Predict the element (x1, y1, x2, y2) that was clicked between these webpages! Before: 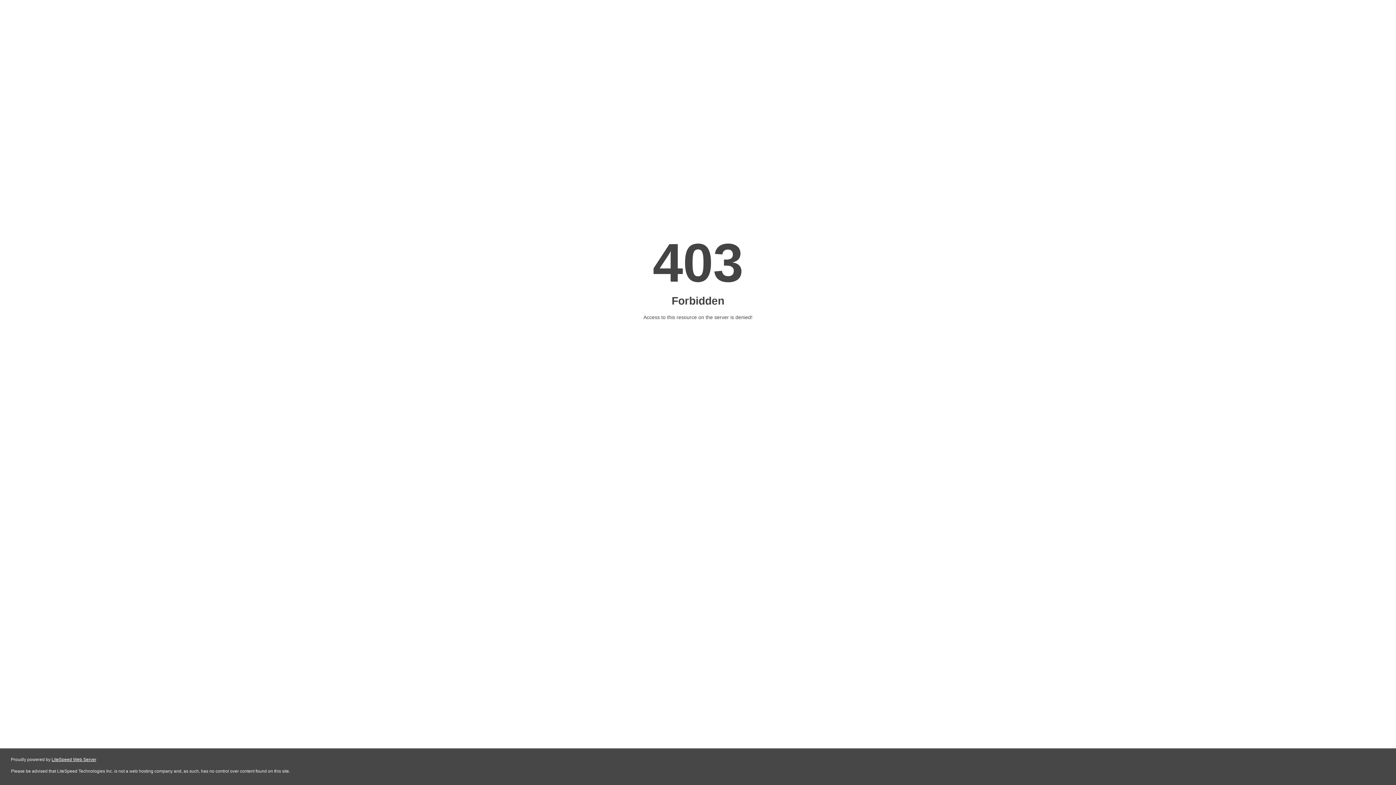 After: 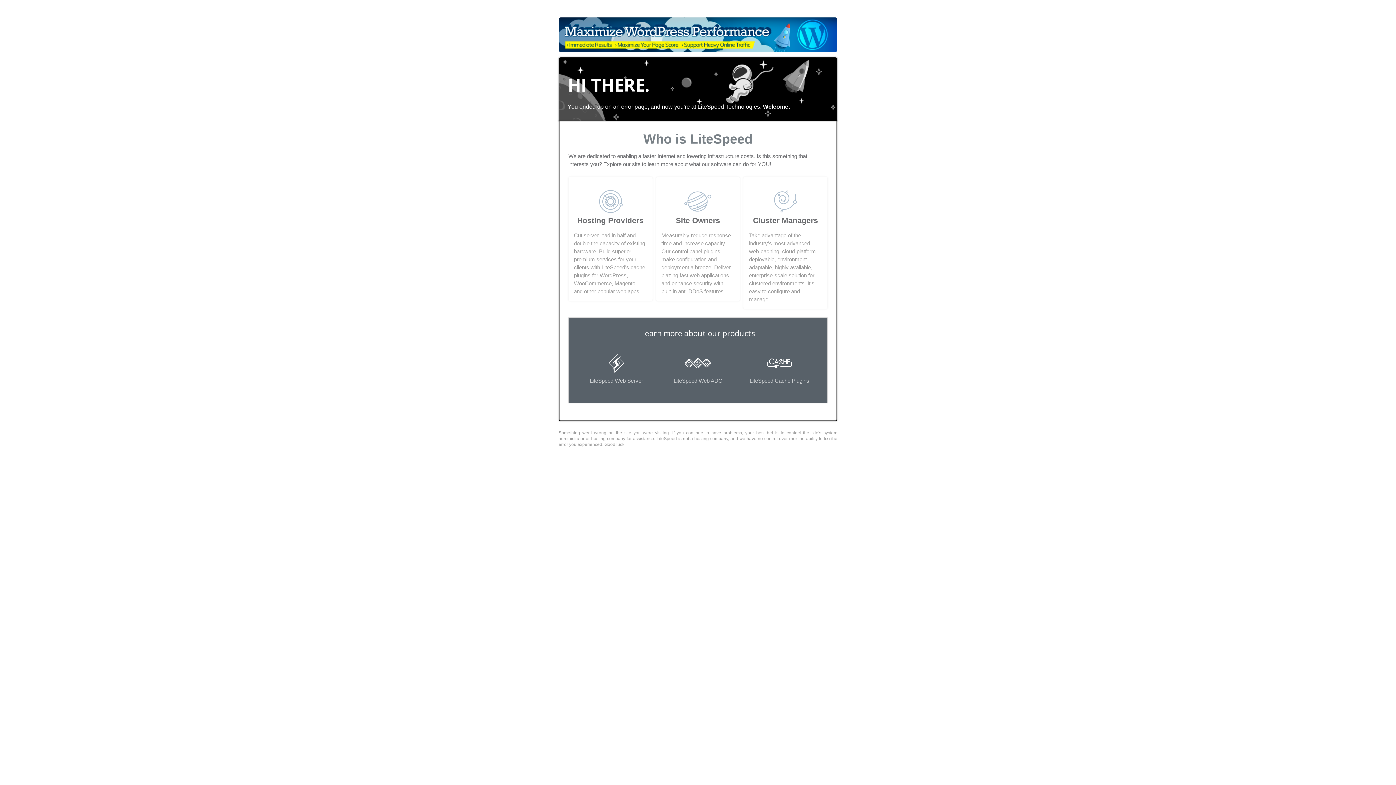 Action: label: LiteSpeed Web Server bbox: (51, 757, 96, 762)